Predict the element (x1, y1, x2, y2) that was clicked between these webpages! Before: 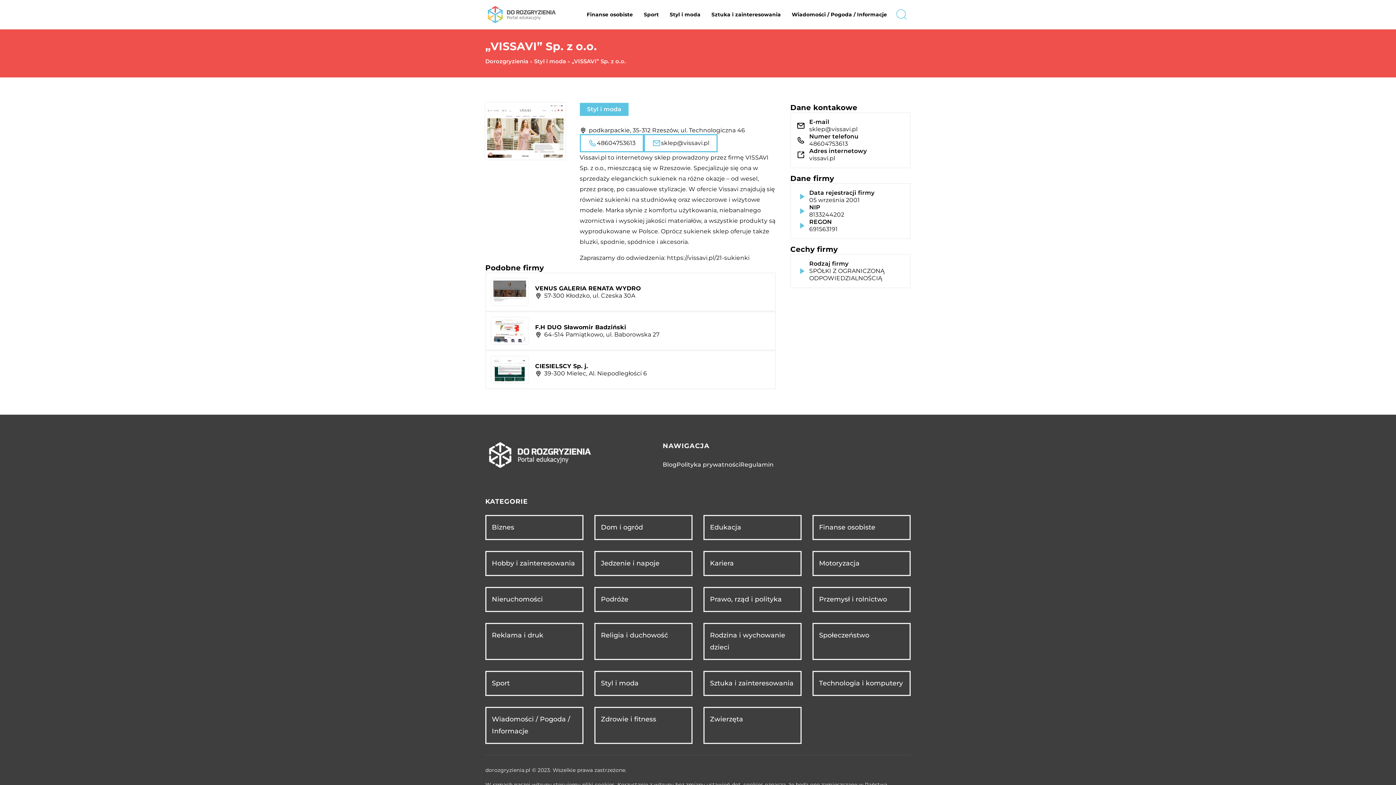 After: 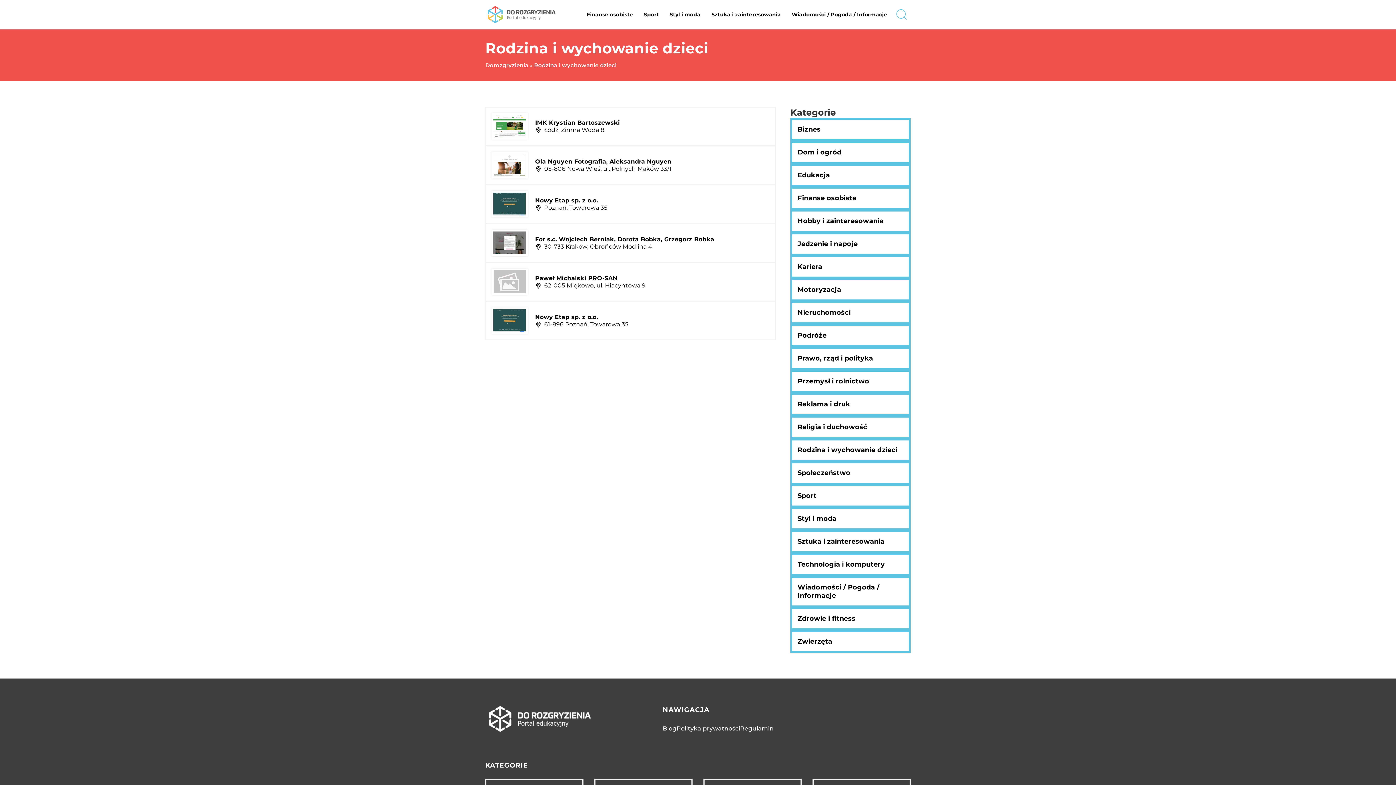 Action: bbox: (710, 629, 795, 653) label: Rodzina i wychowanie dzieci